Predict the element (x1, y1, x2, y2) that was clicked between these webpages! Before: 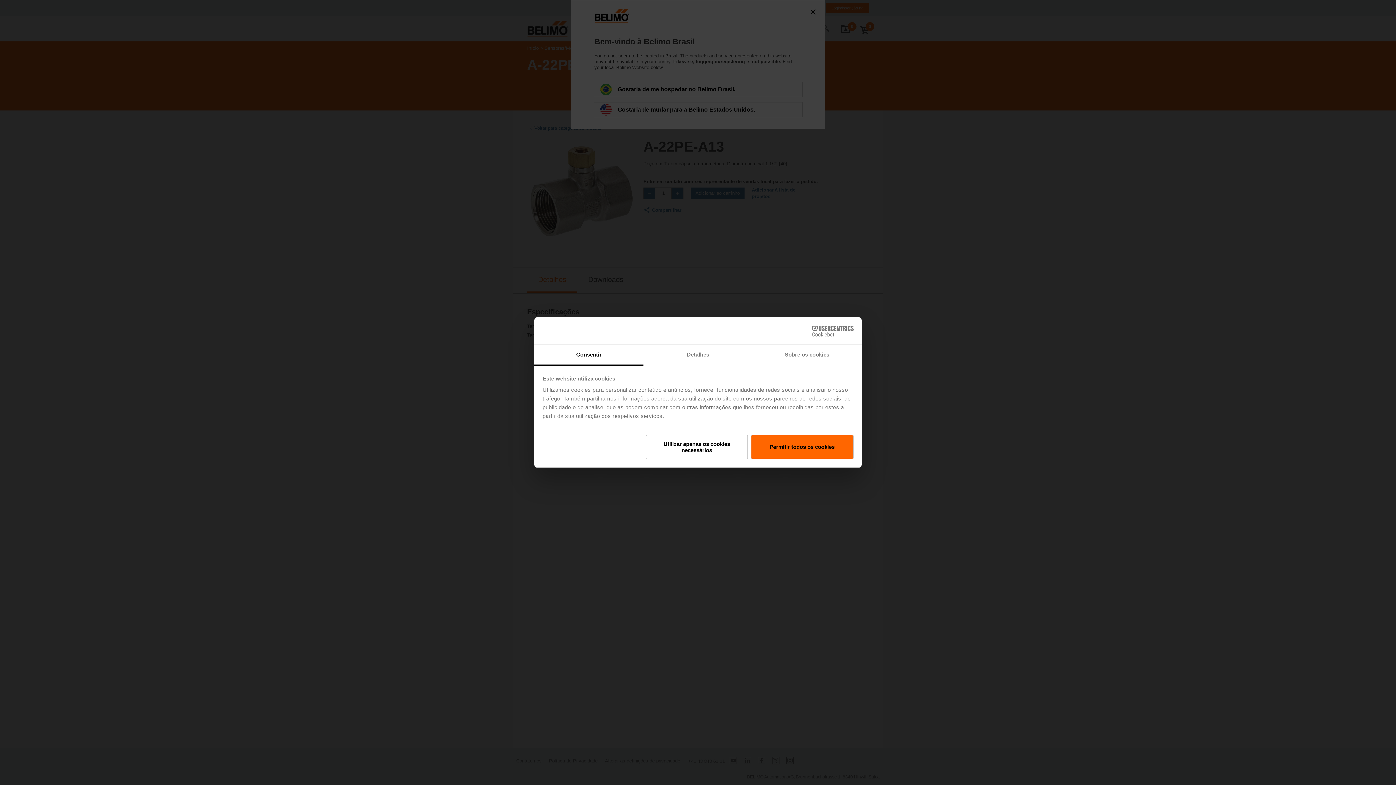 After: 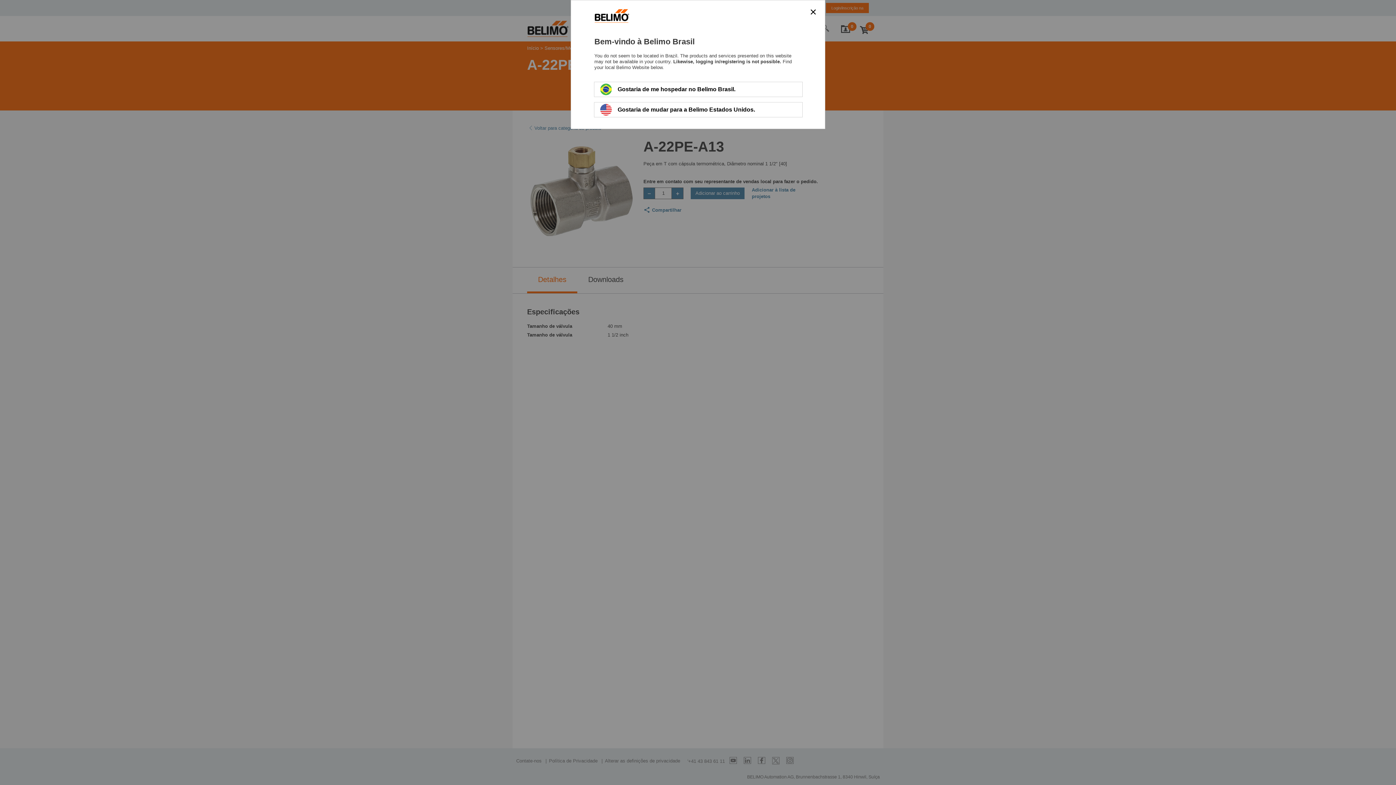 Action: label: Utilizar apenas os cookies necessários bbox: (645, 434, 748, 459)